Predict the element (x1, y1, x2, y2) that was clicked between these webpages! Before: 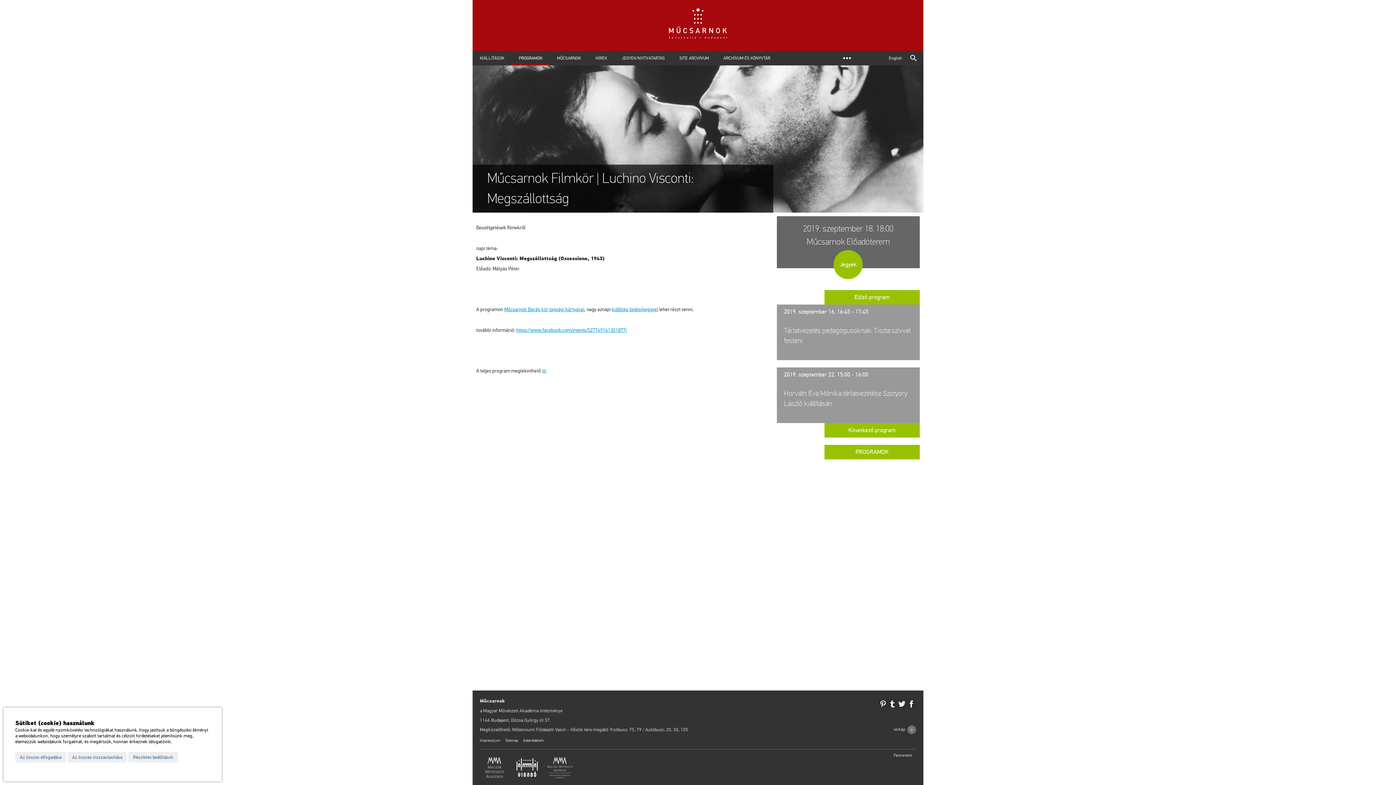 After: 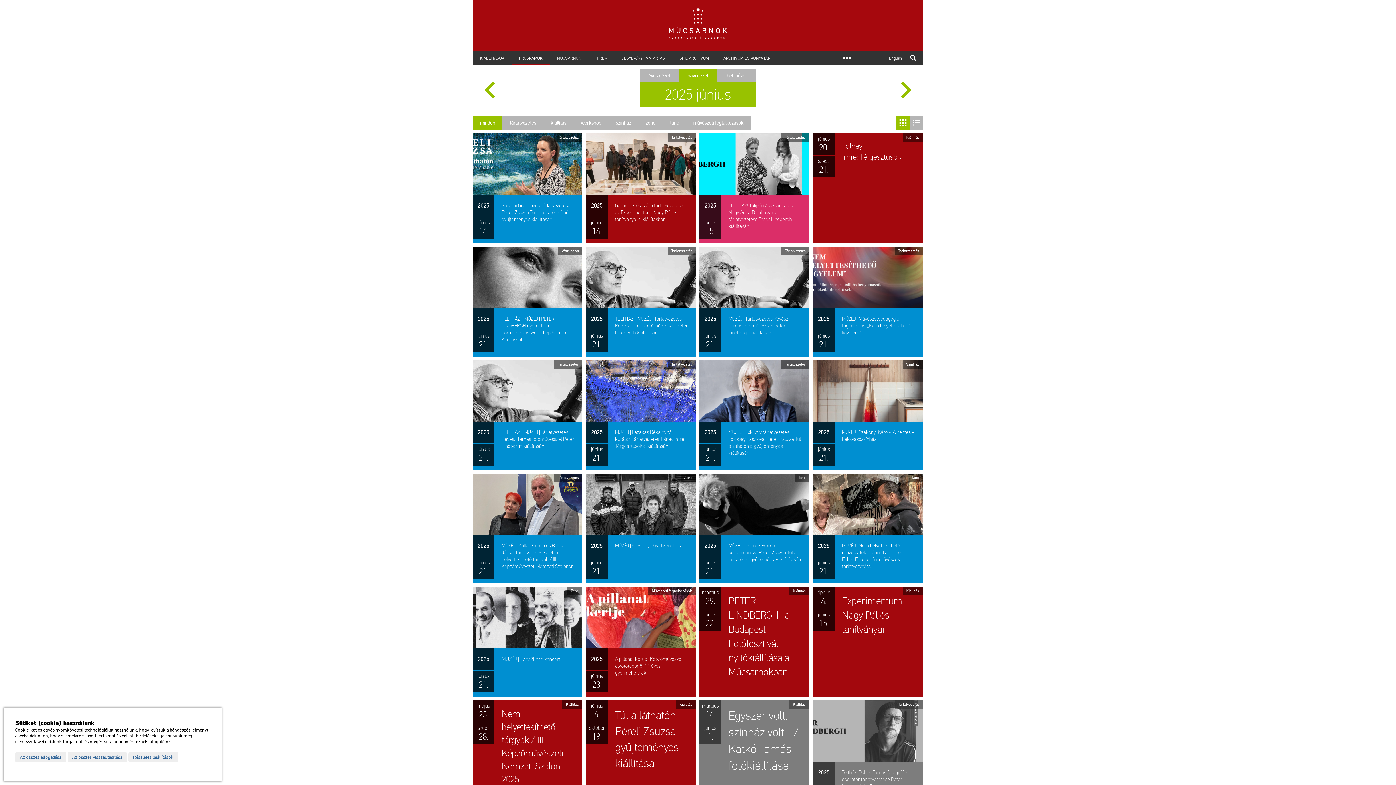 Action: label: PROGRAMOK bbox: (824, 444, 919, 459)